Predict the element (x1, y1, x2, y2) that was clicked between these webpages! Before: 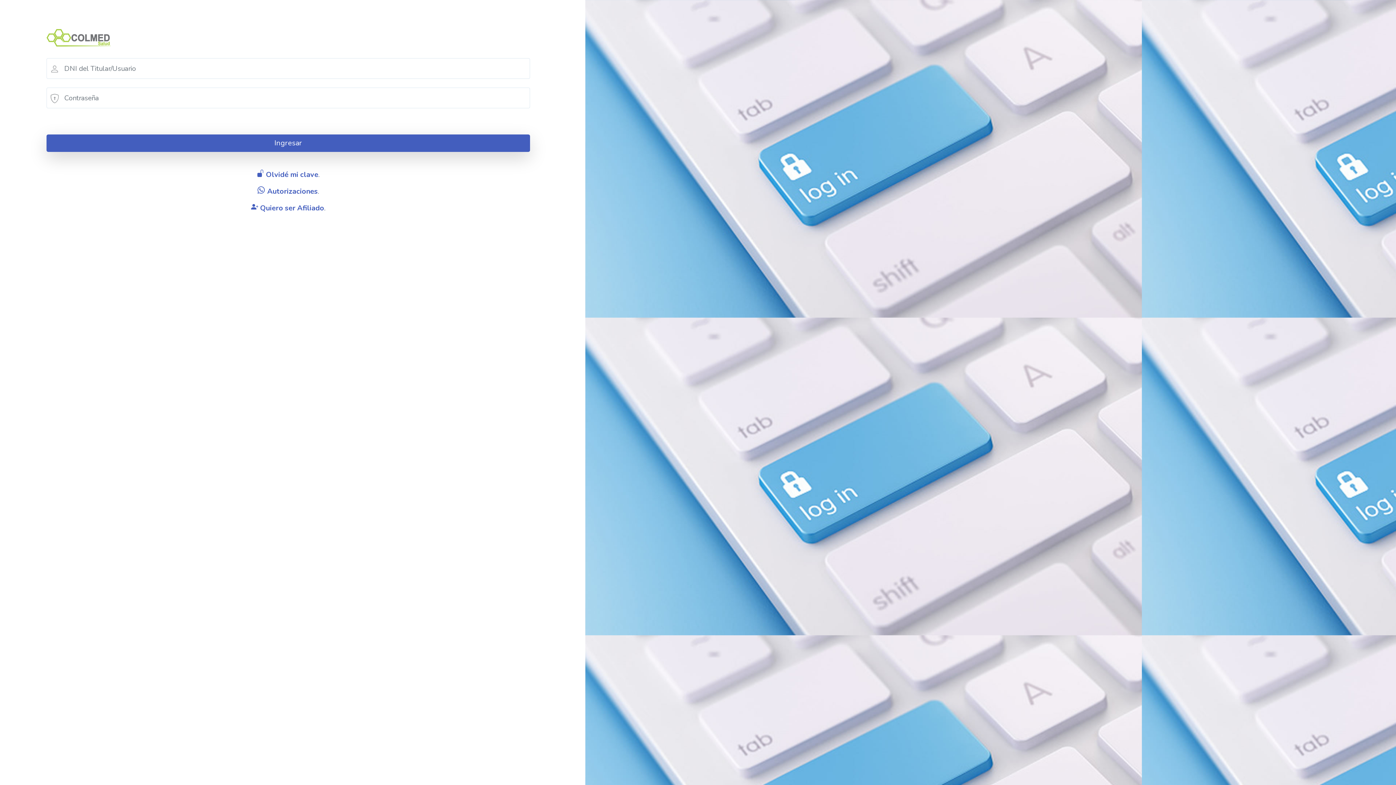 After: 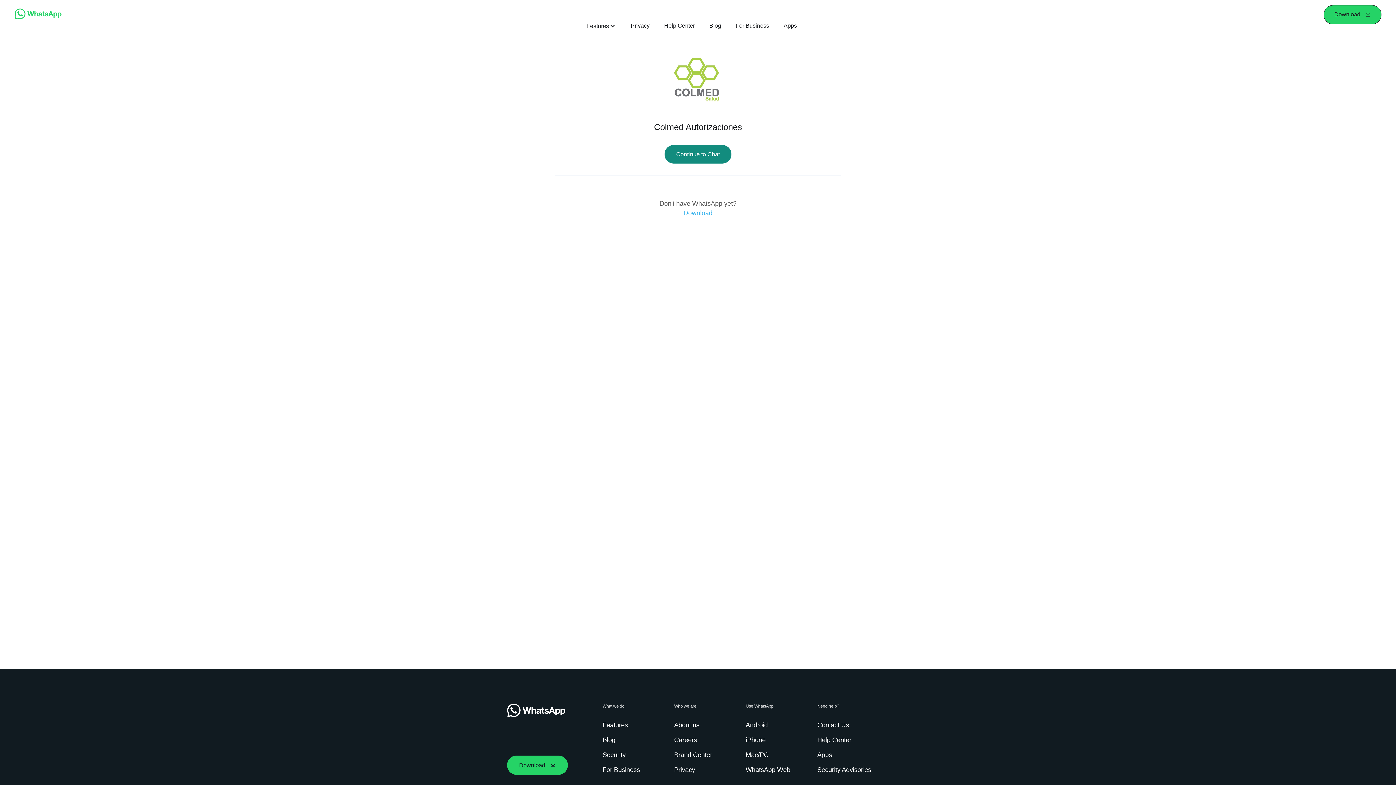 Action: label:  Autorizaciones bbox: (257, 186, 317, 196)